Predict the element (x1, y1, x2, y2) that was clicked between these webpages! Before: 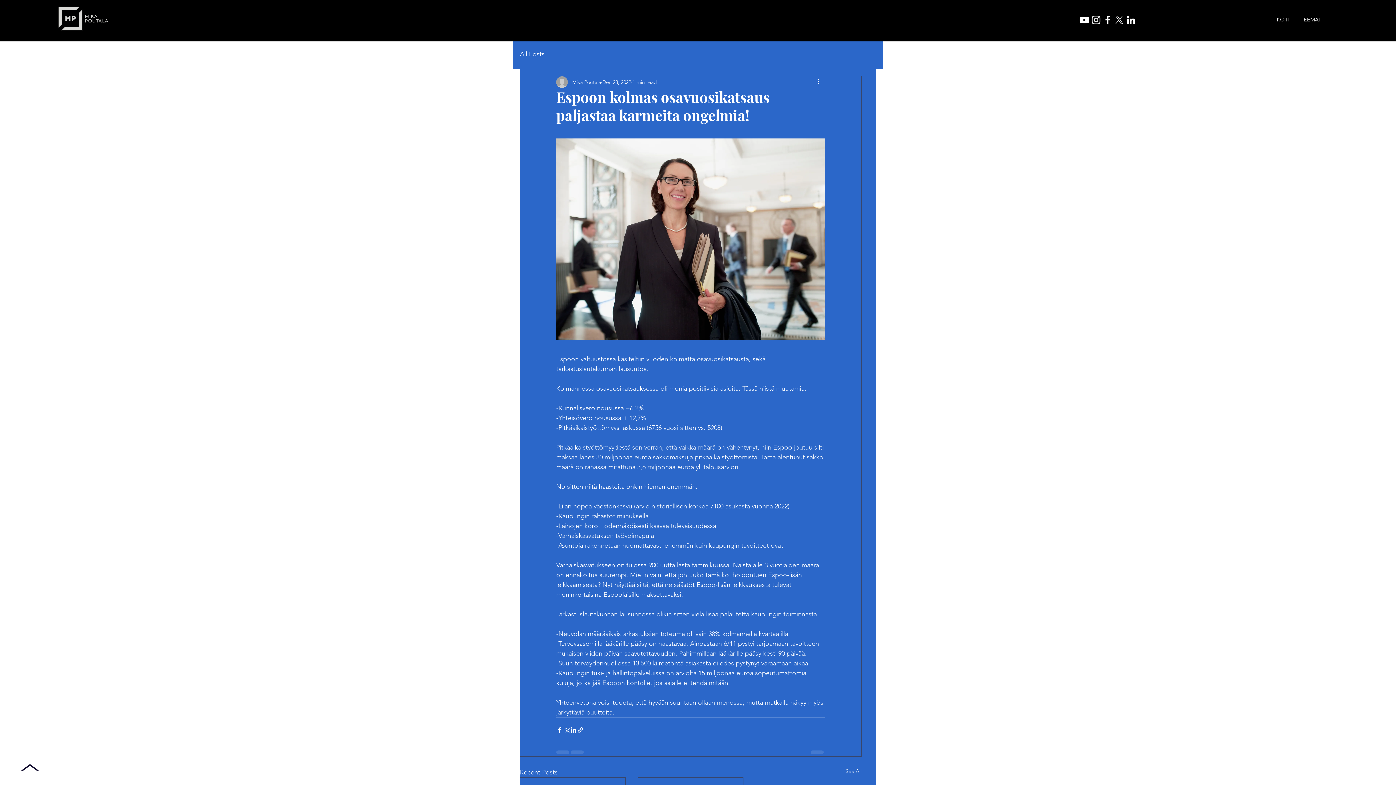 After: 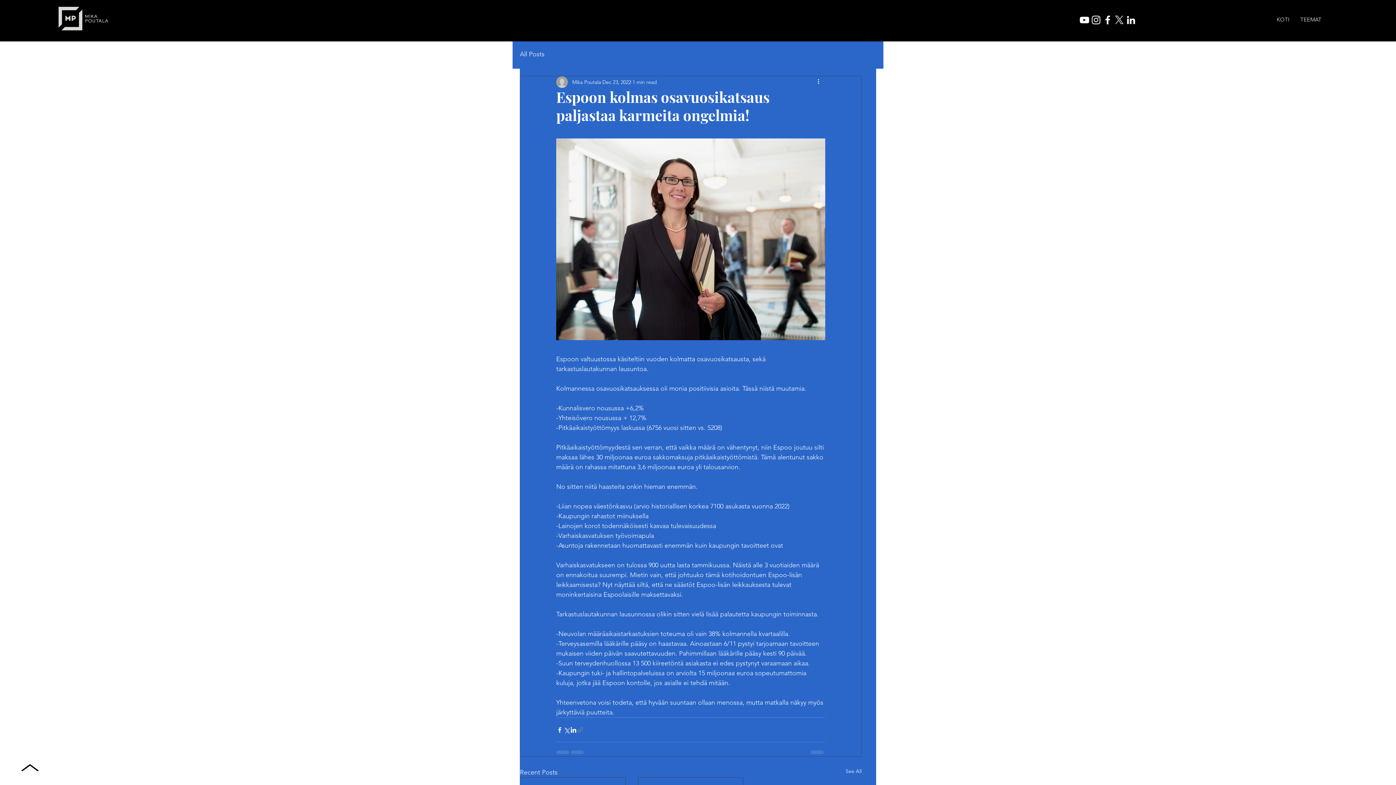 Action: bbox: (577, 726, 584, 733) label: Share via link